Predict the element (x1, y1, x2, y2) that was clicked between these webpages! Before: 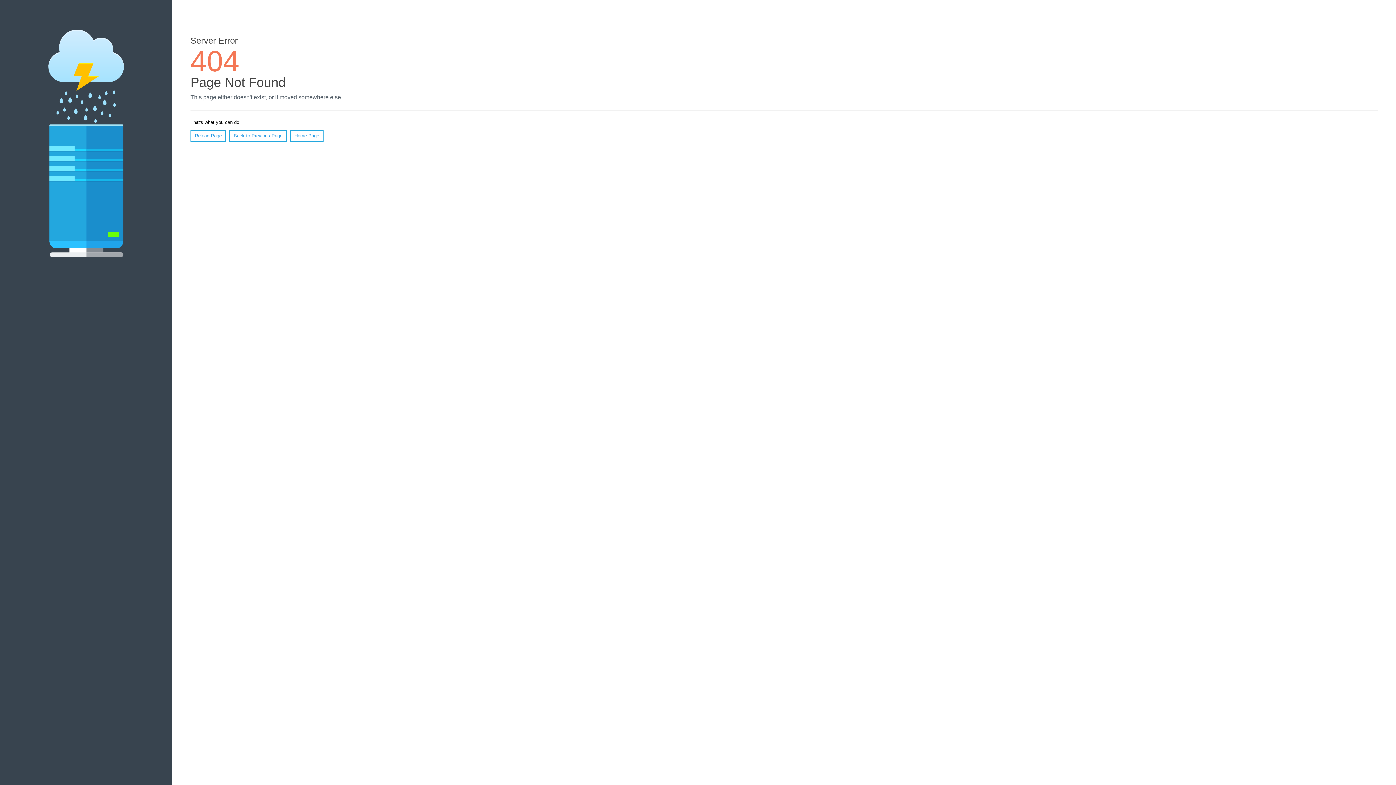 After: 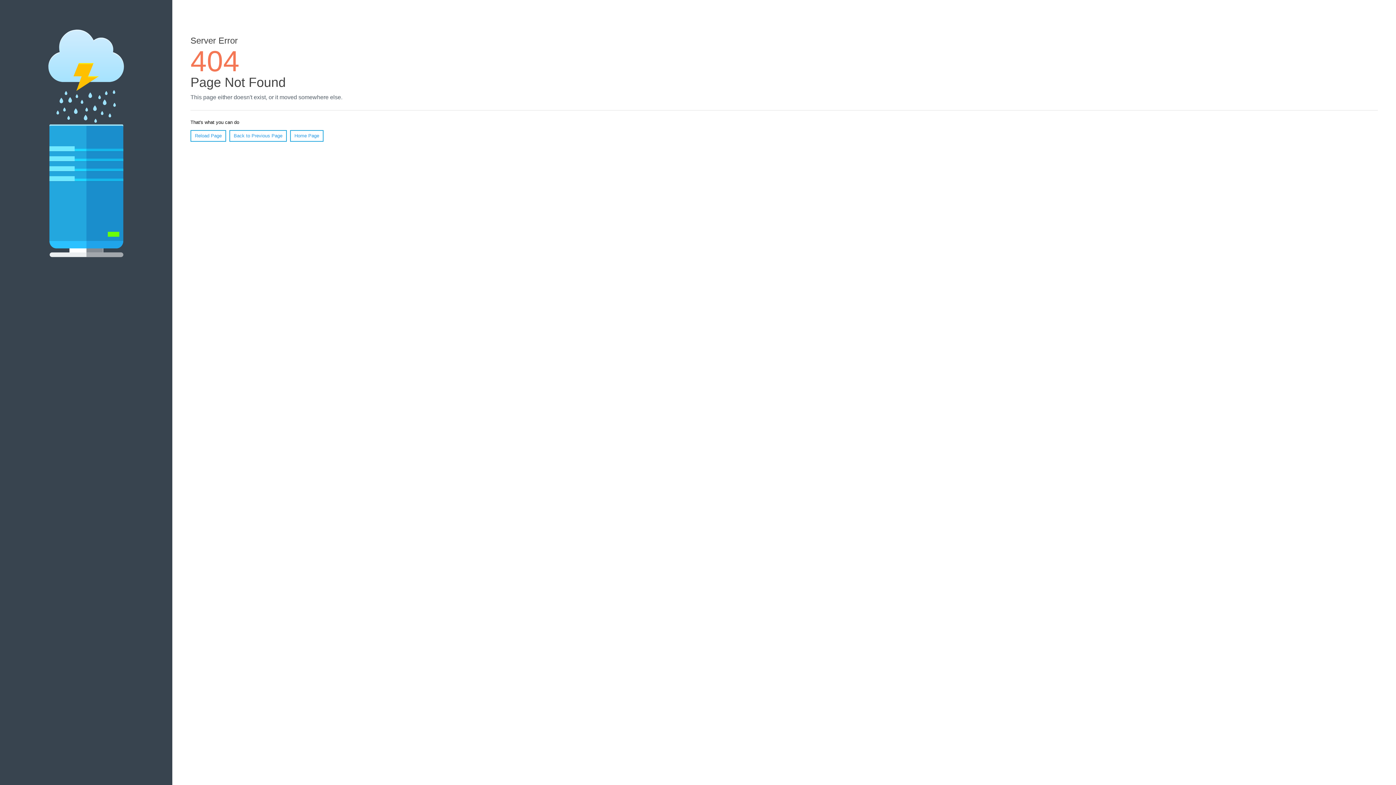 Action: bbox: (190, 130, 226, 141) label: Reload Page